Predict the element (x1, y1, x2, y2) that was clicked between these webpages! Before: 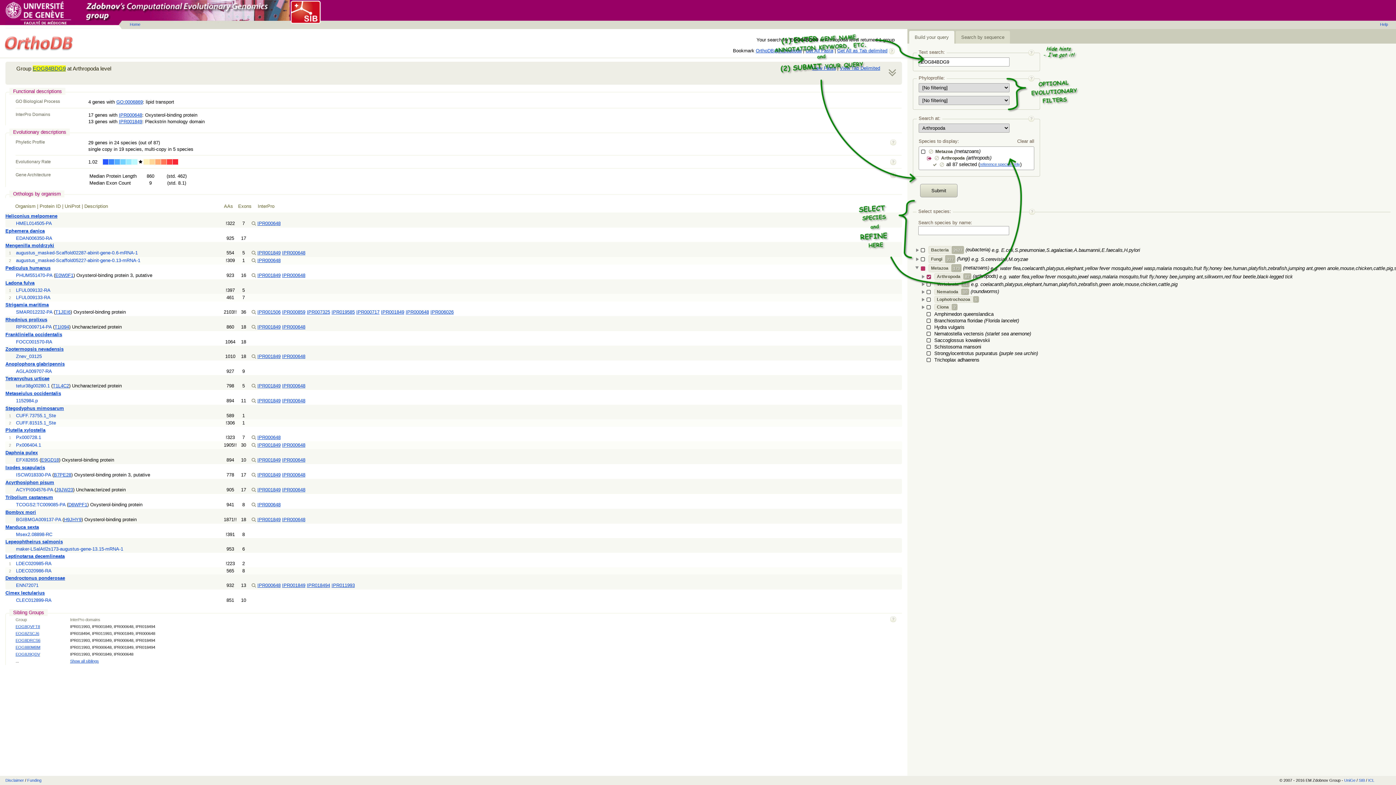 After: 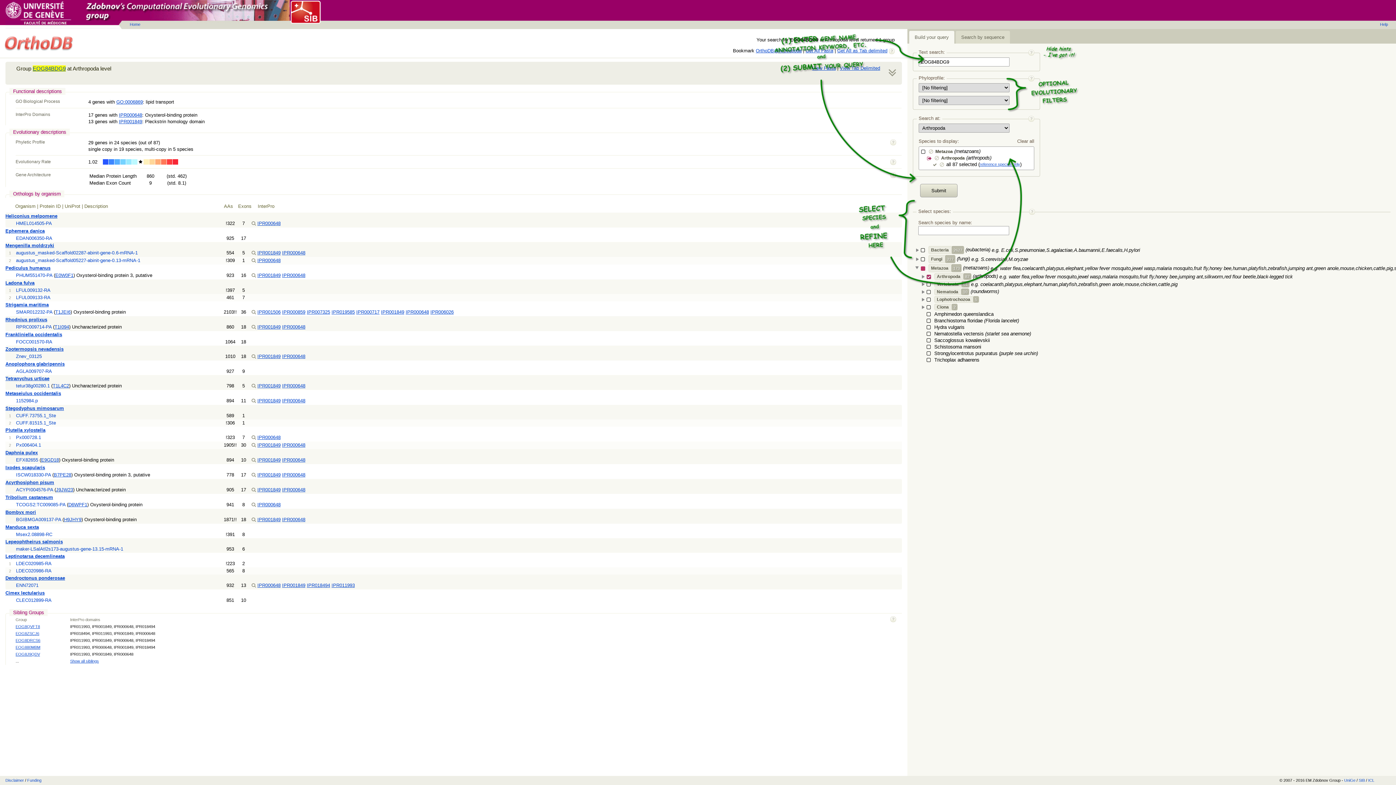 Action: label: IPR006026 bbox: (430, 309, 453, 314)